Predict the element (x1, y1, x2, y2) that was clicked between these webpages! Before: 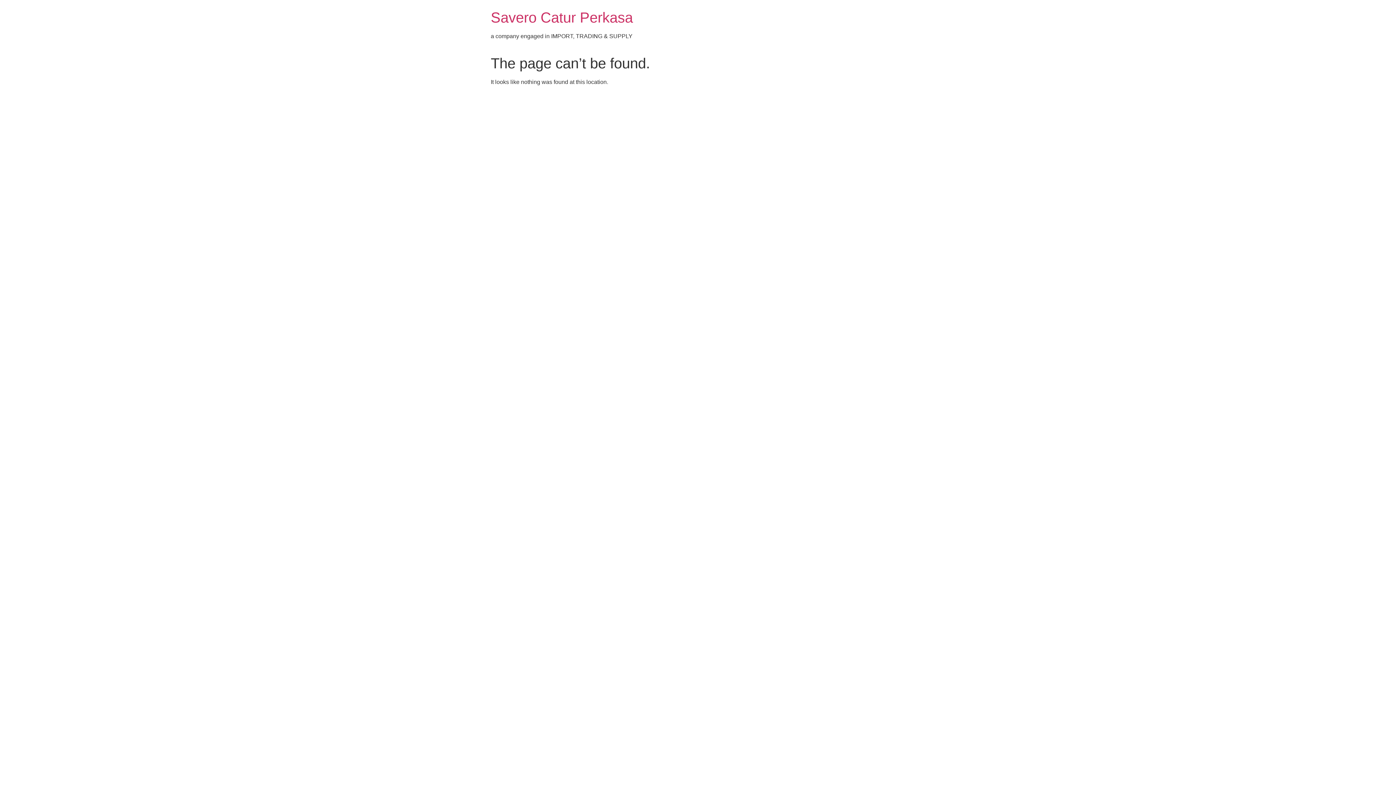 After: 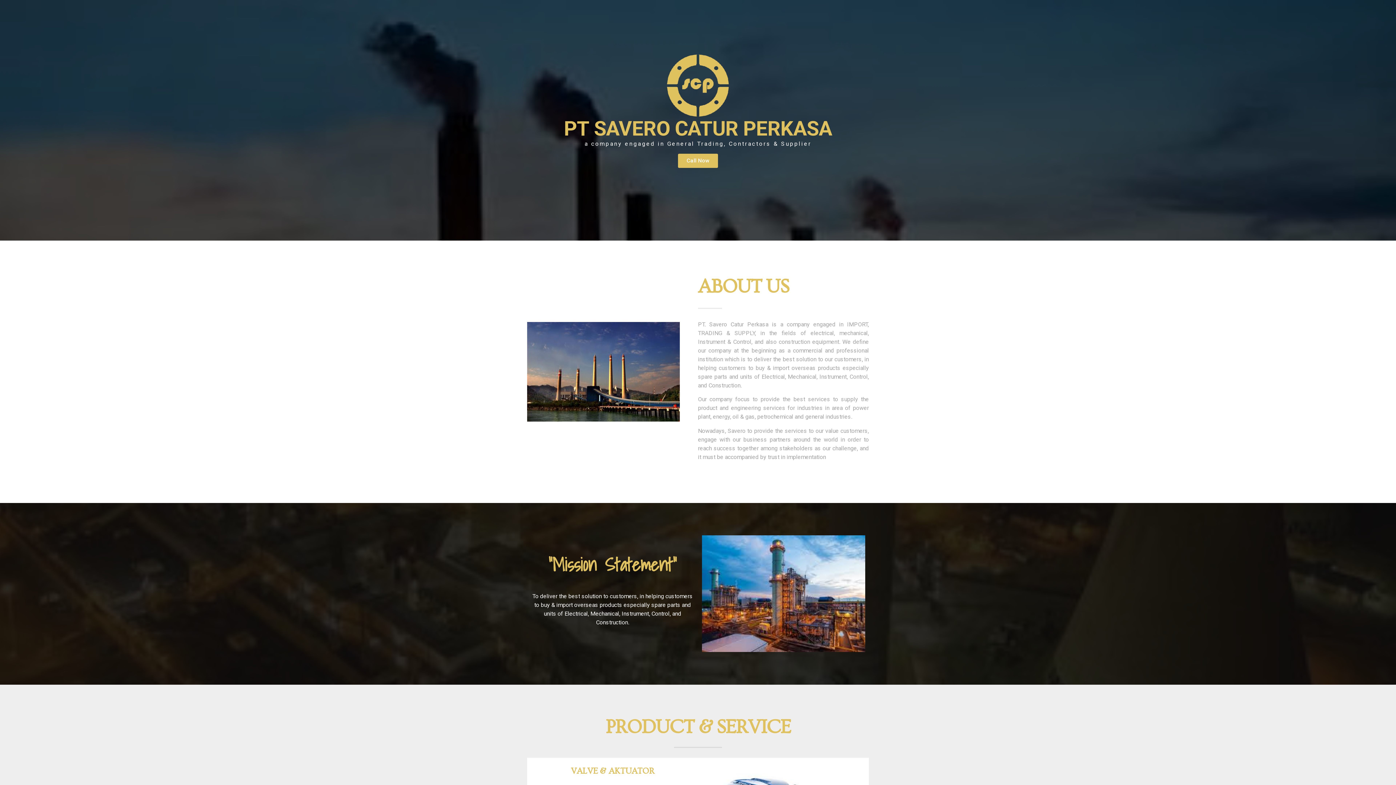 Action: label: Savero Catur Perkasa bbox: (490, 9, 633, 25)